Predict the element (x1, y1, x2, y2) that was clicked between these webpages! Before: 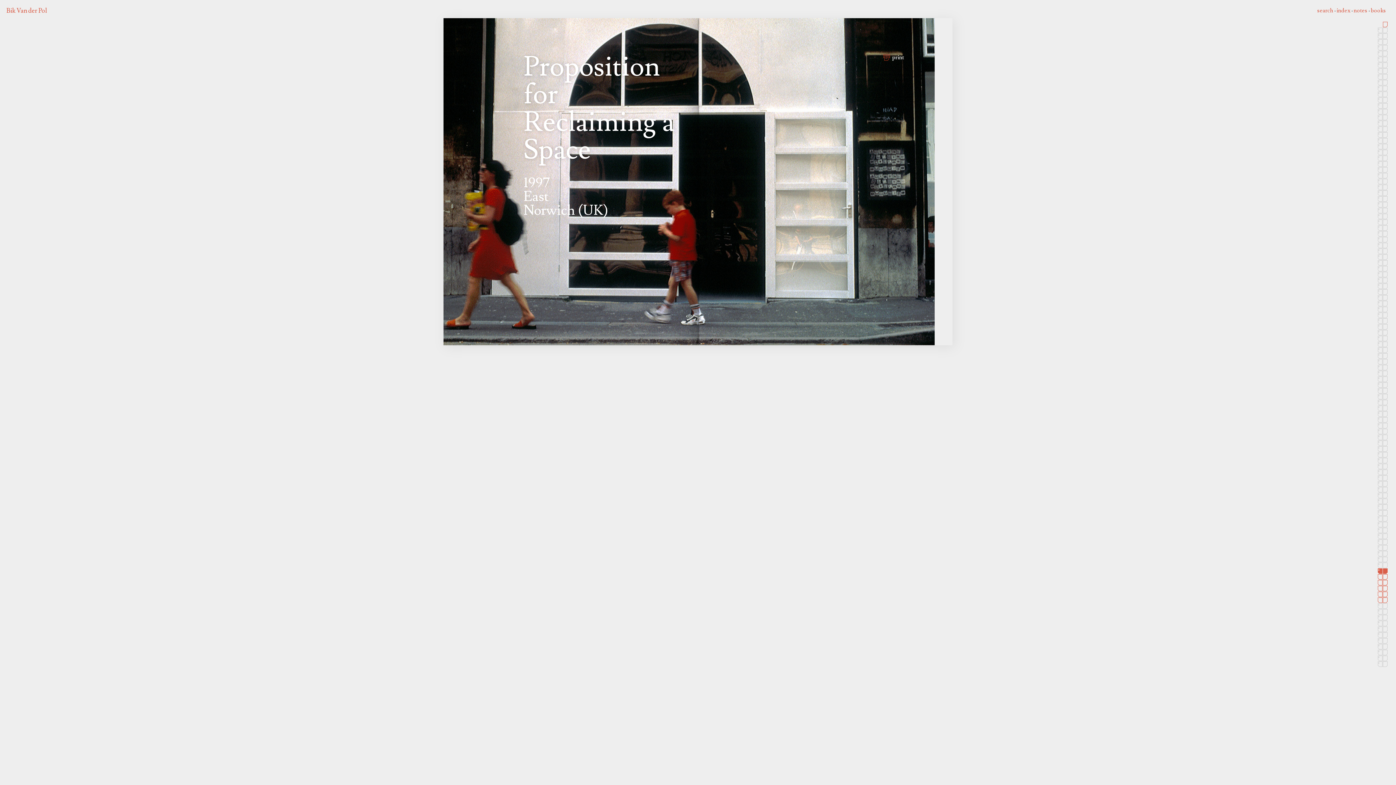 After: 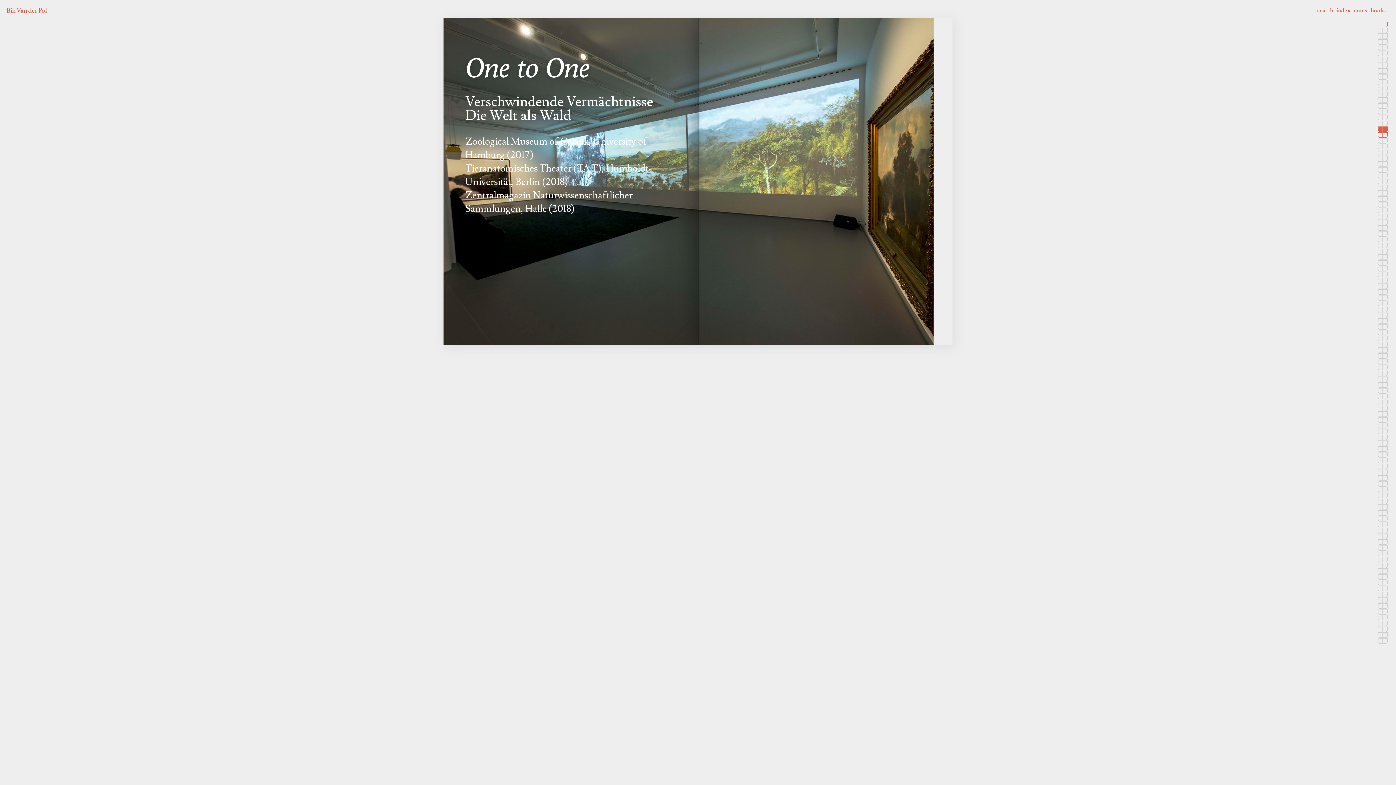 Action: bbox: (1378, 126, 1388, 132)